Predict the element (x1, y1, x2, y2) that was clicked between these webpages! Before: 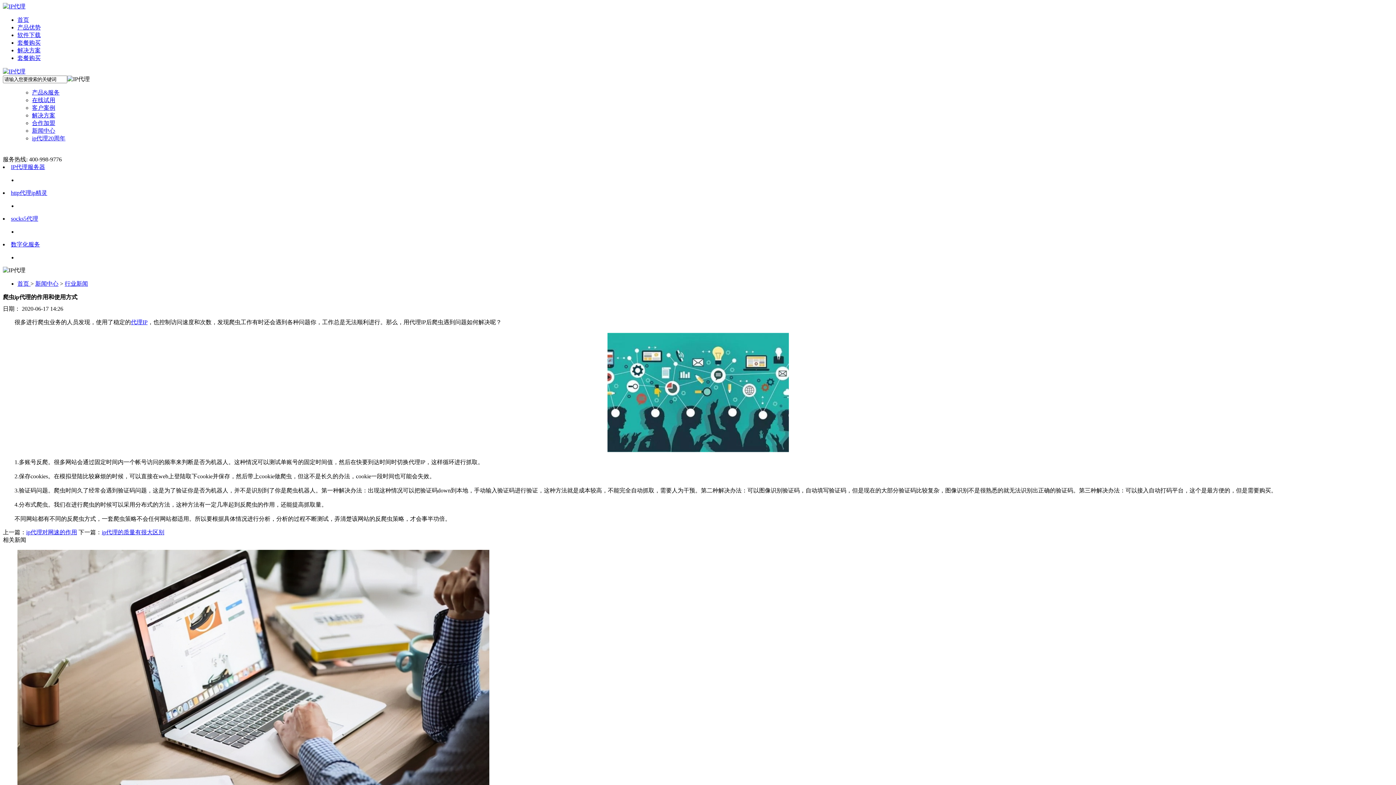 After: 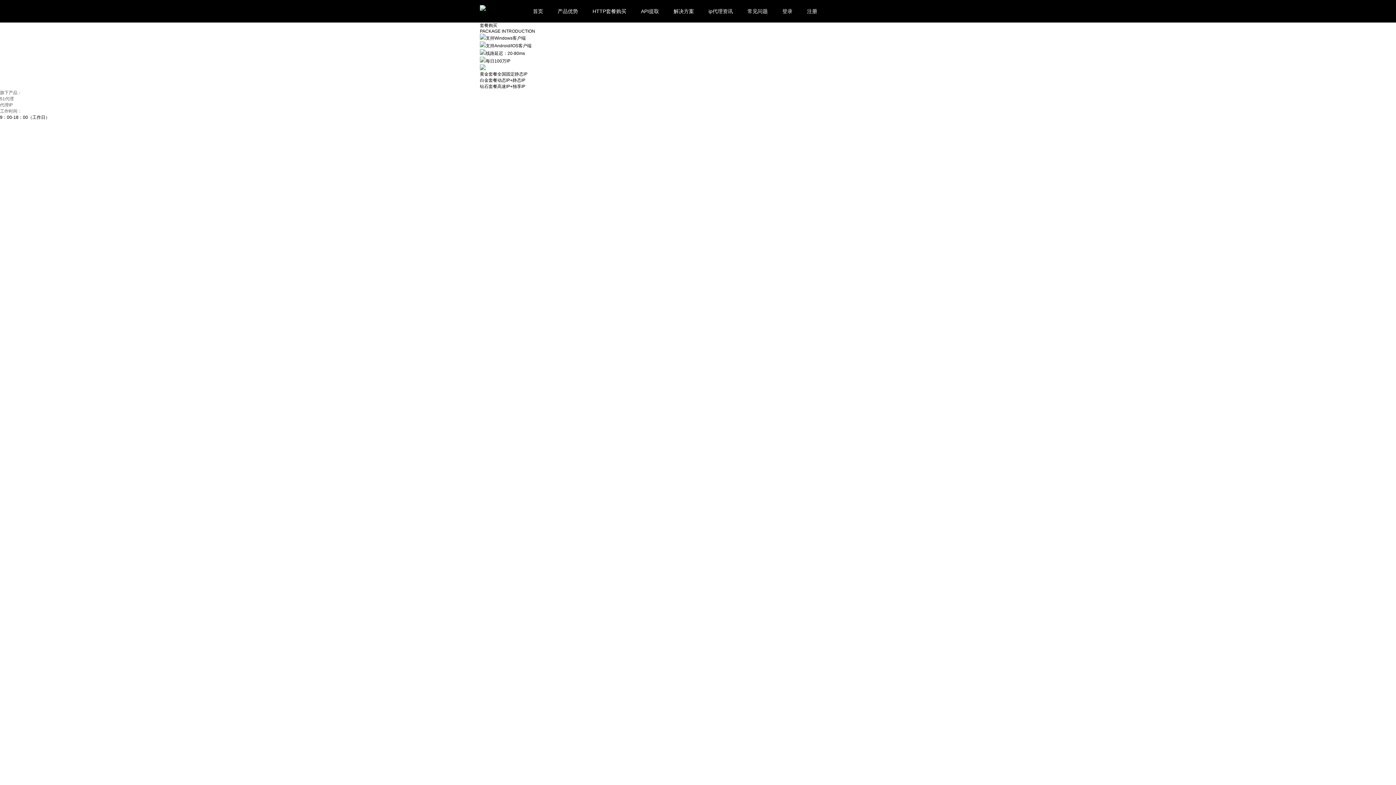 Action: label: 套餐购买 bbox: (17, 54, 40, 61)